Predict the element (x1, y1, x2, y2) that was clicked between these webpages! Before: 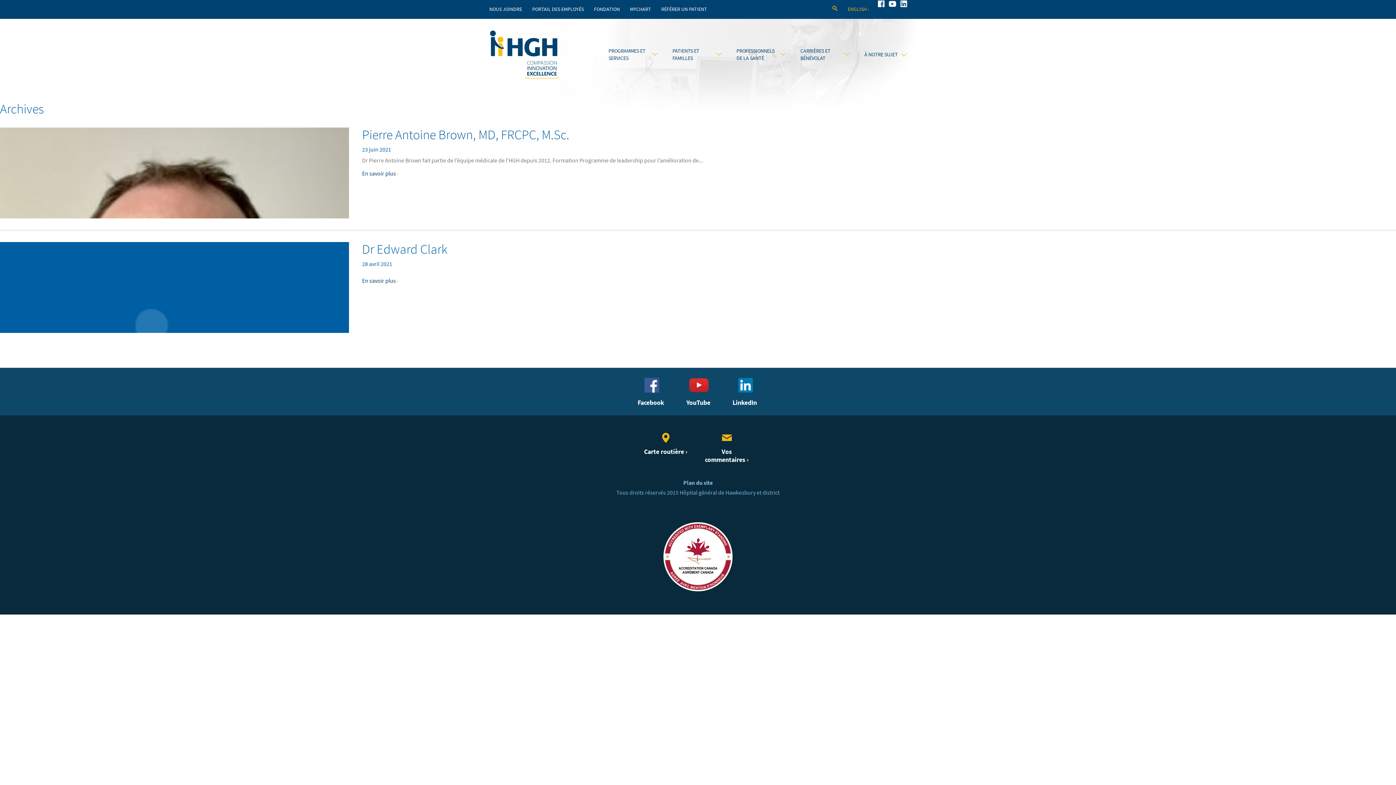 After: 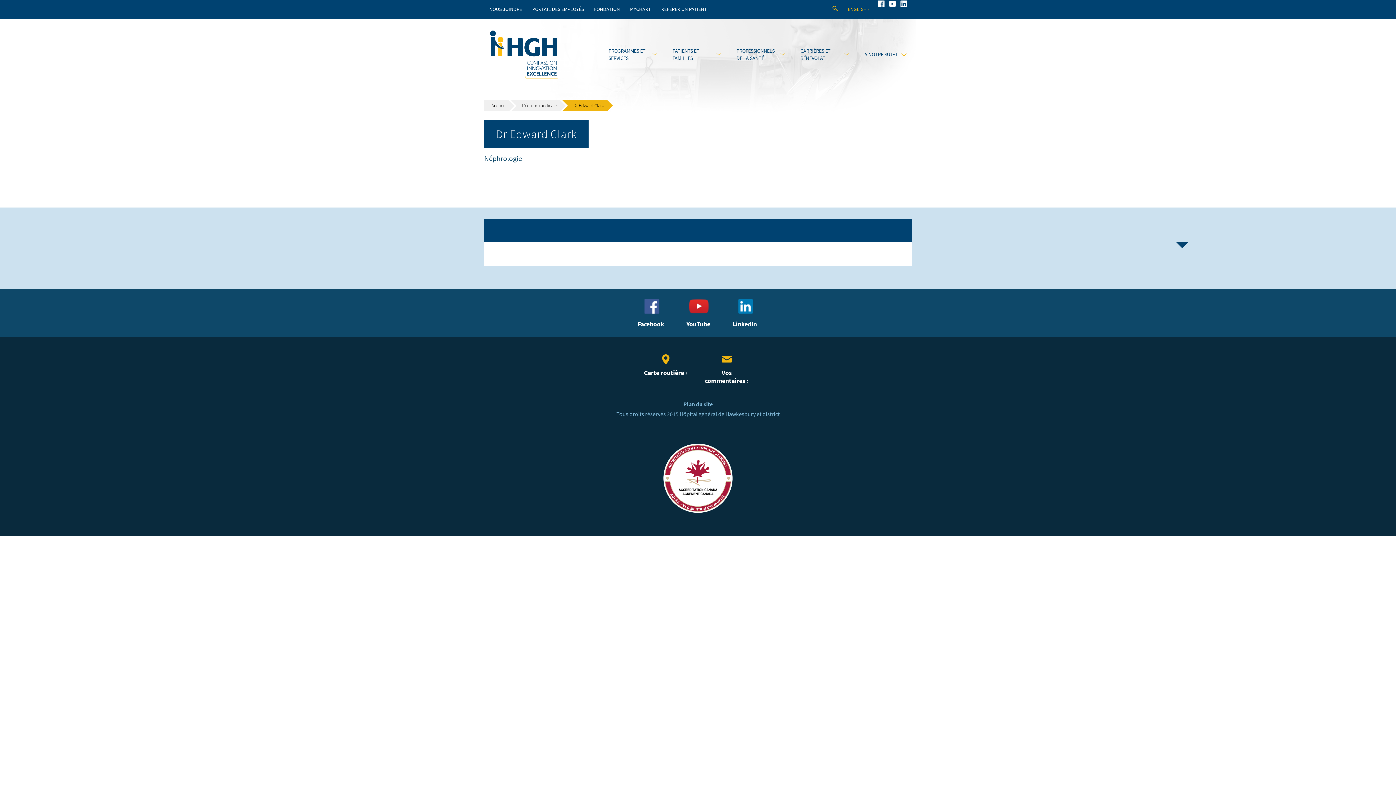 Action: bbox: (362, 240, 447, 258) label: Dr Edward Clark